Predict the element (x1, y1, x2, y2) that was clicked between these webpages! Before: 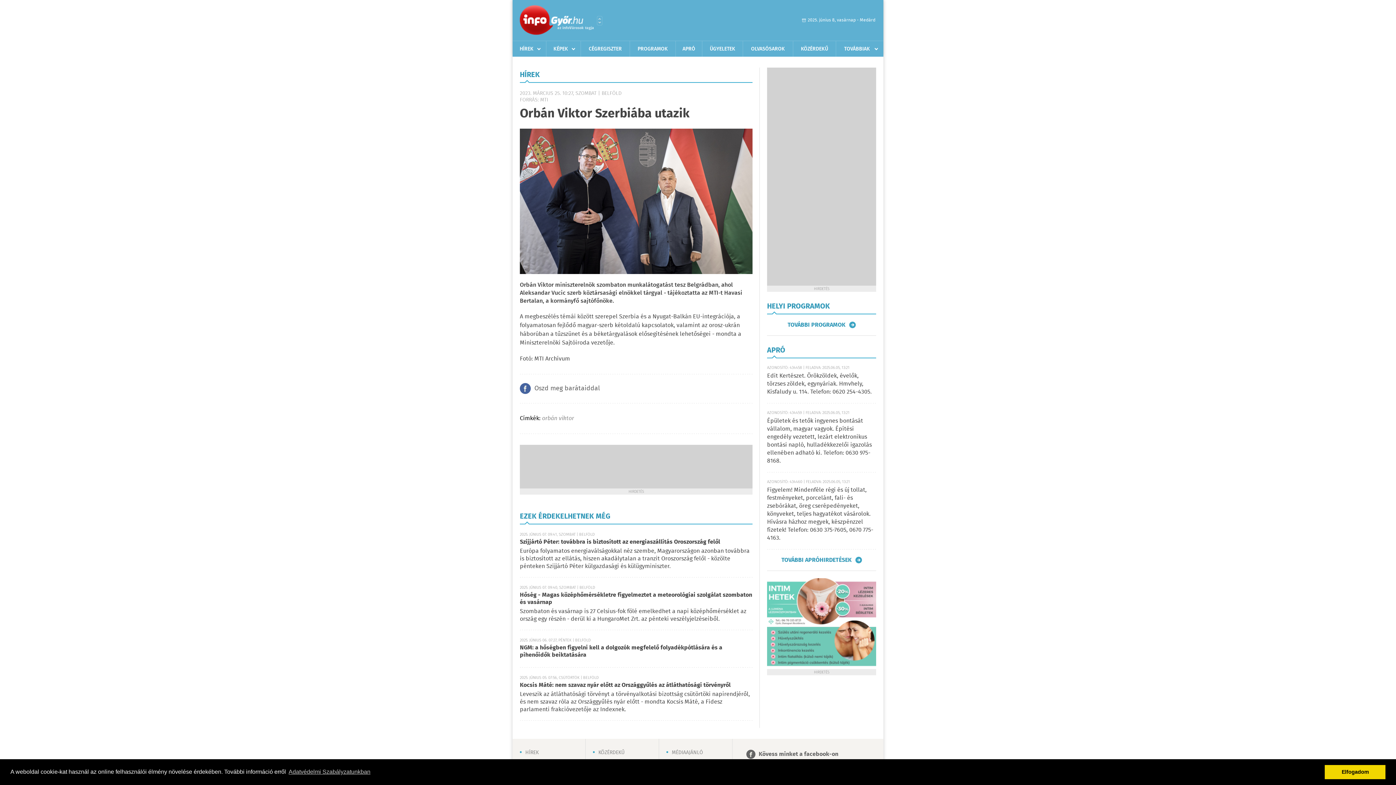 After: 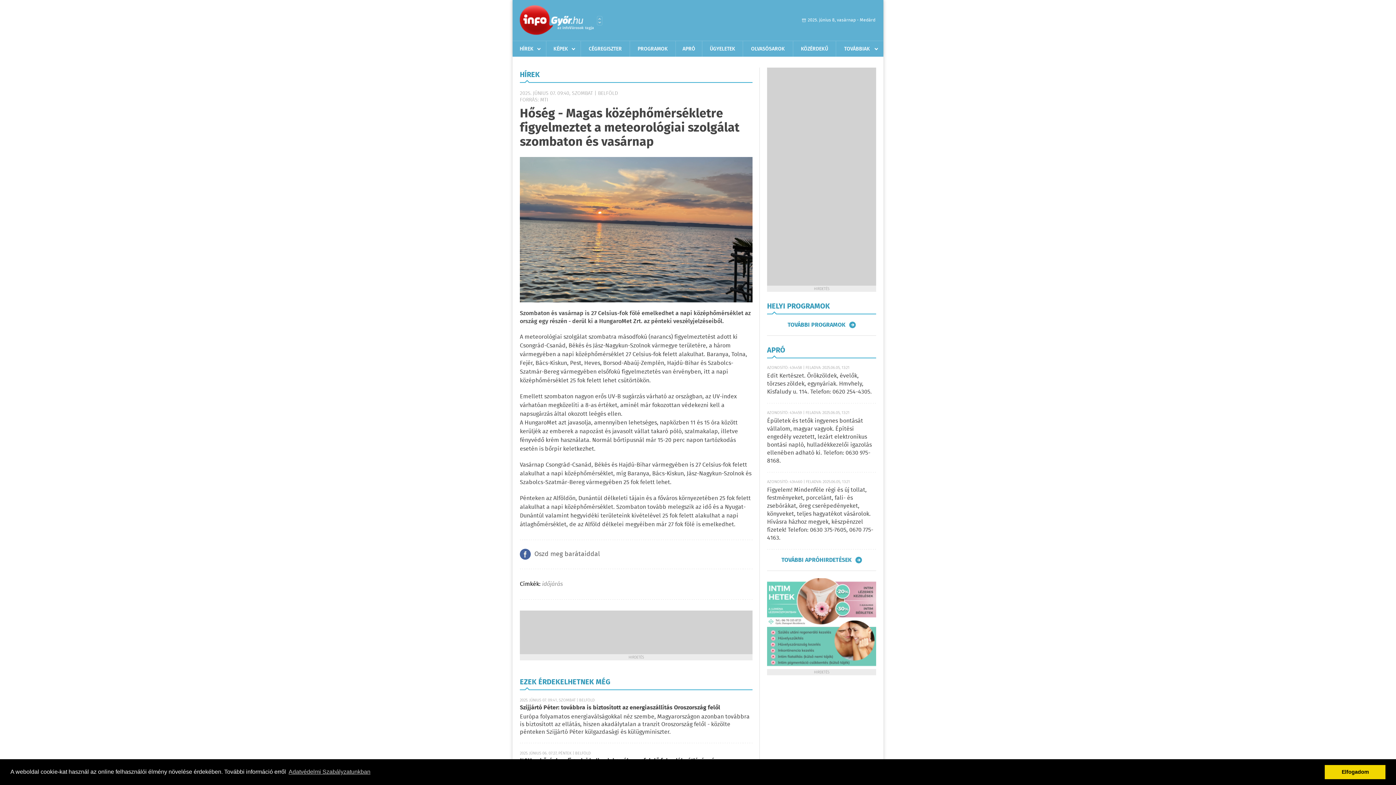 Action: bbox: (520, 590, 752, 607) label: Hőség - Magas középhőmérsékletre figyelmeztet a meteorológiai szolgálat szombaton és vasárnap